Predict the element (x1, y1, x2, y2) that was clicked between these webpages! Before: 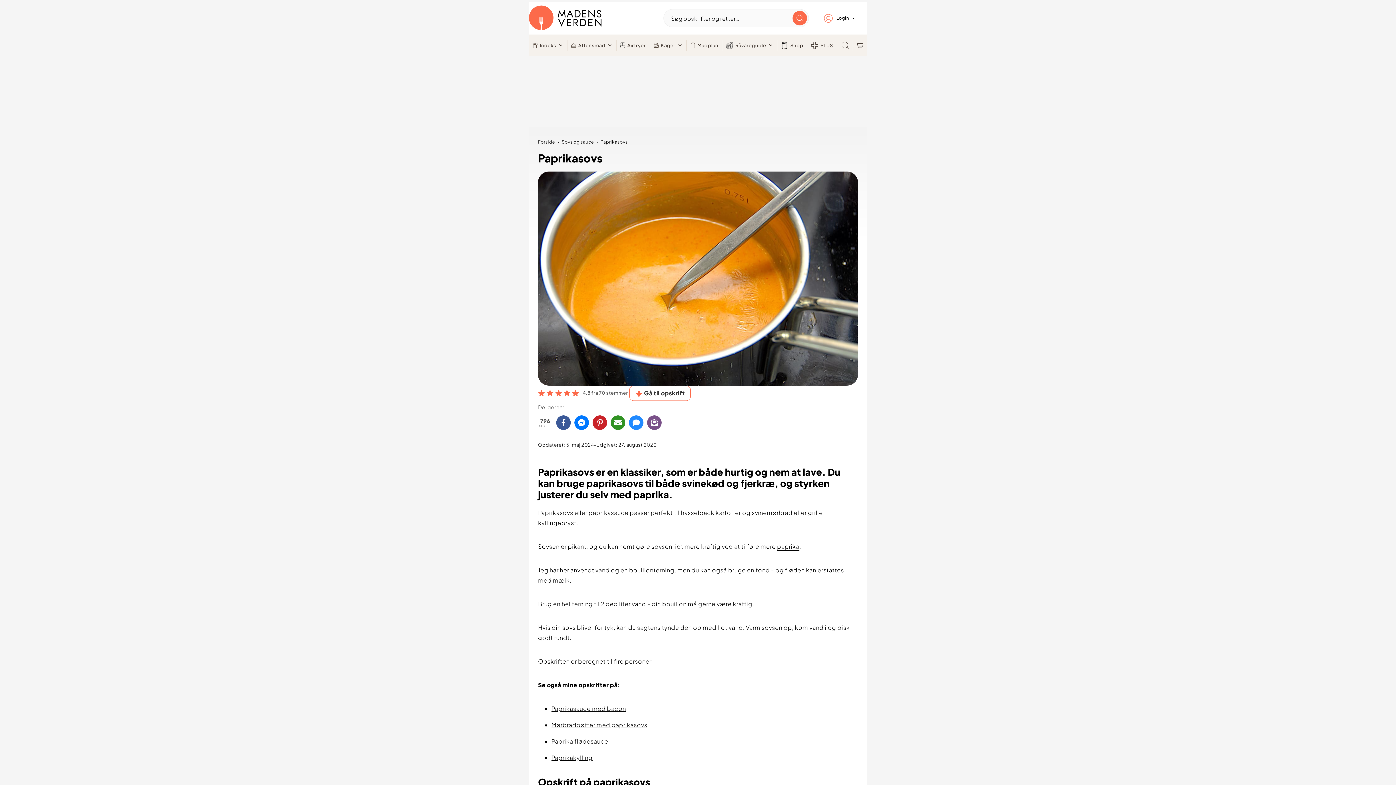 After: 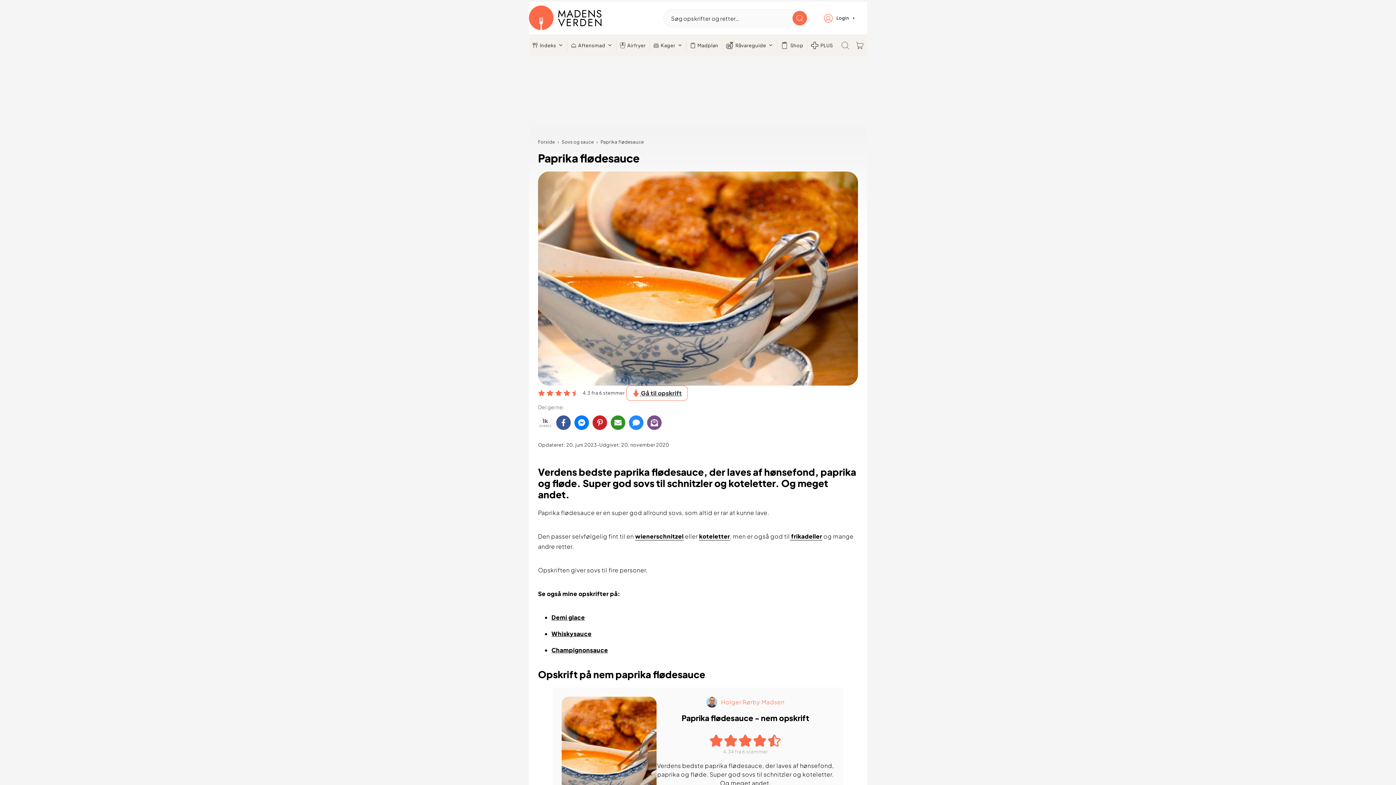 Action: label: Paprika flødesauce bbox: (551, 737, 608, 745)